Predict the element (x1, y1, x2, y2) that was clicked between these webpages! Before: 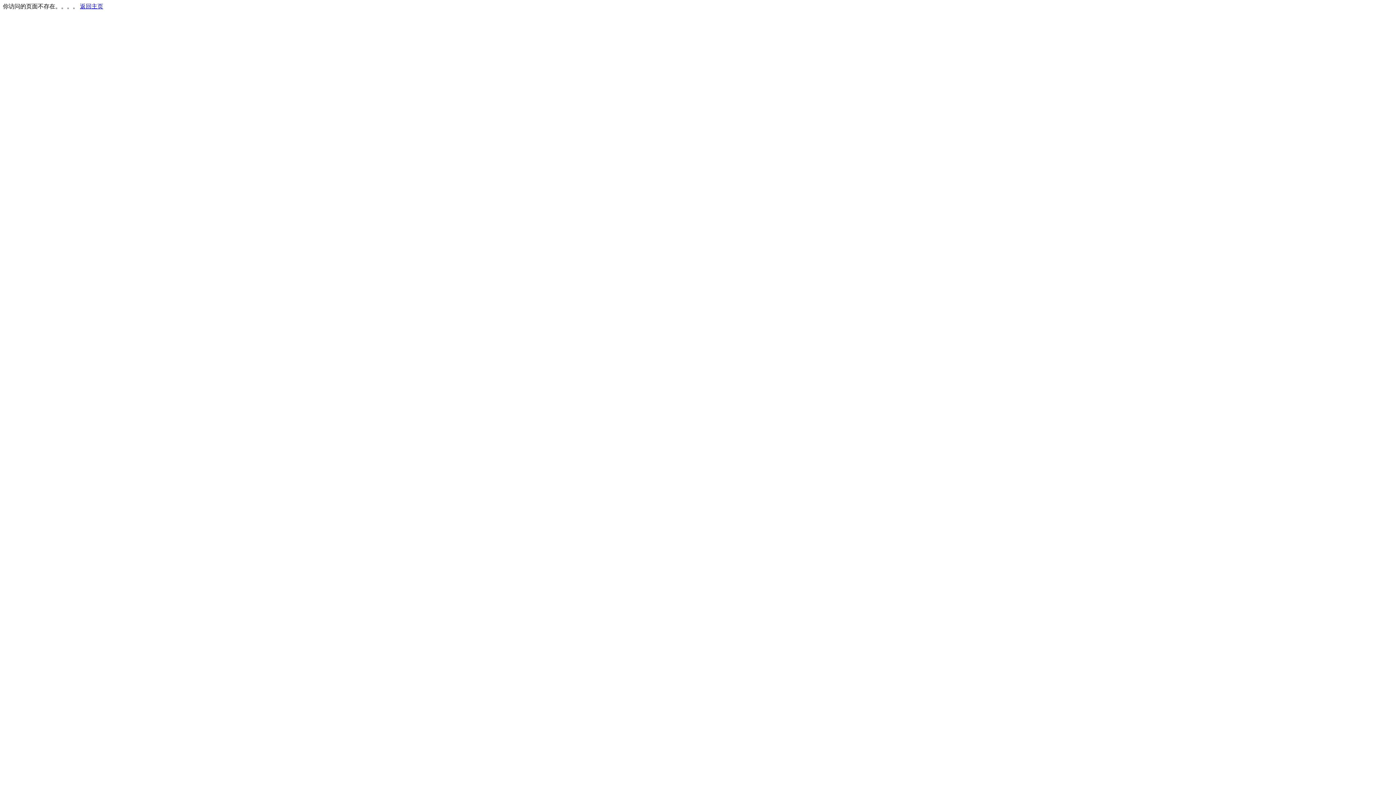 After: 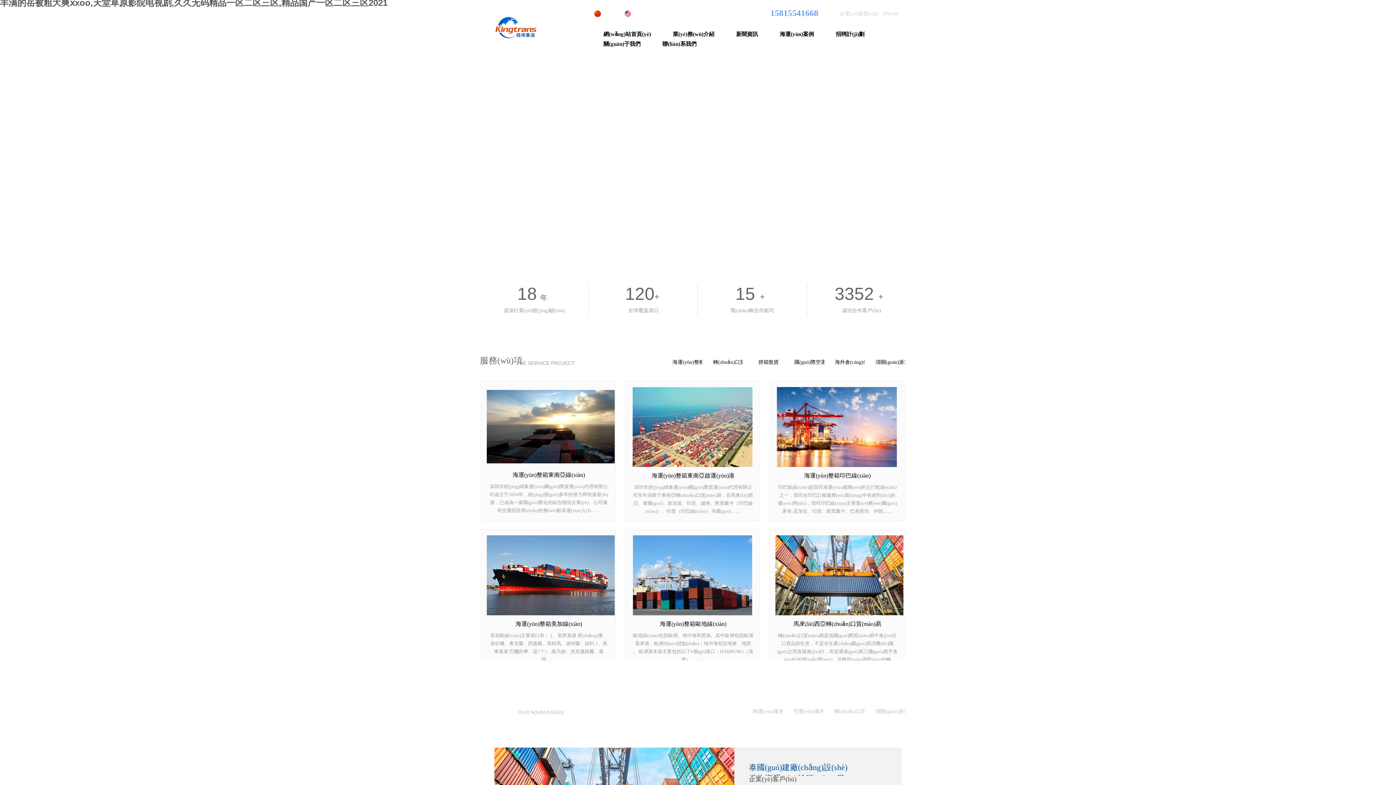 Action: bbox: (80, 3, 103, 9) label: 返回主页